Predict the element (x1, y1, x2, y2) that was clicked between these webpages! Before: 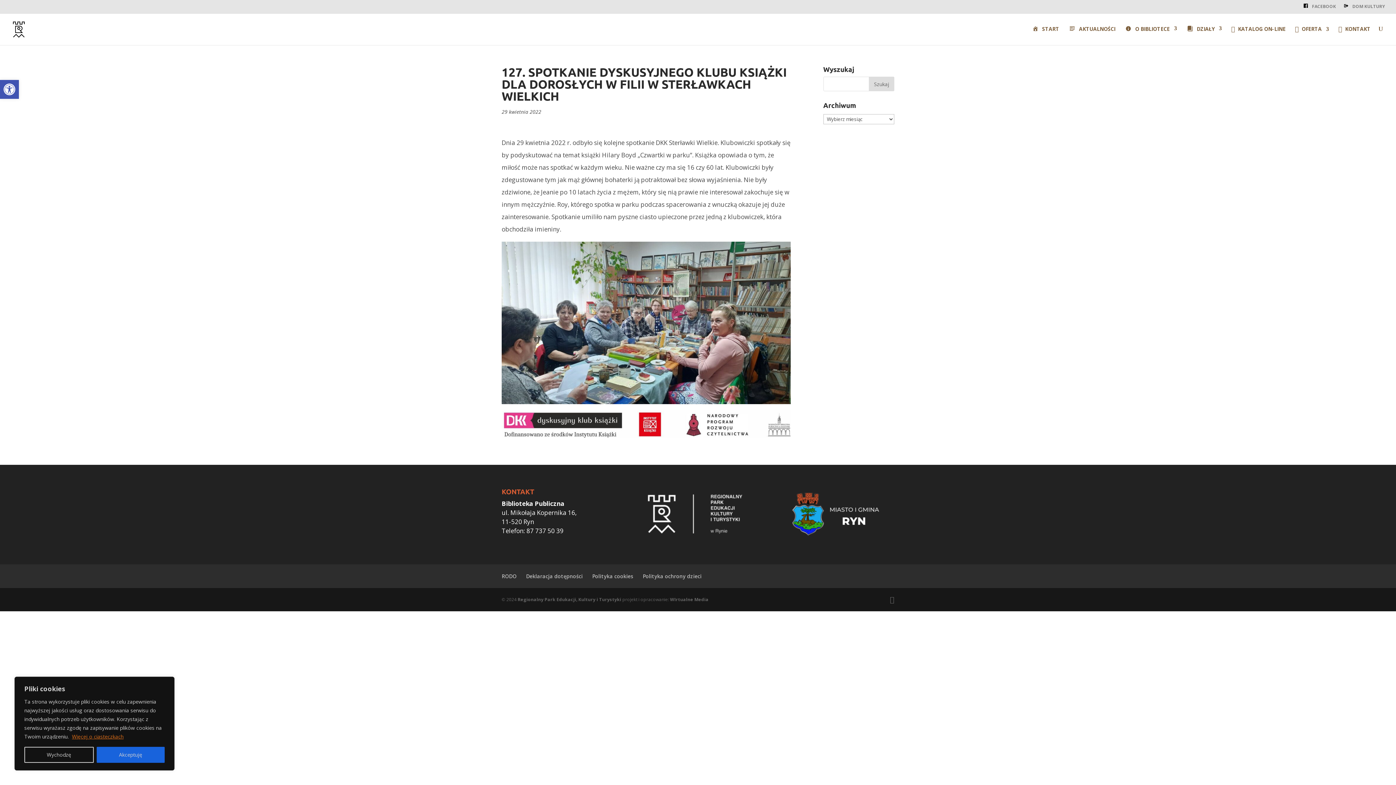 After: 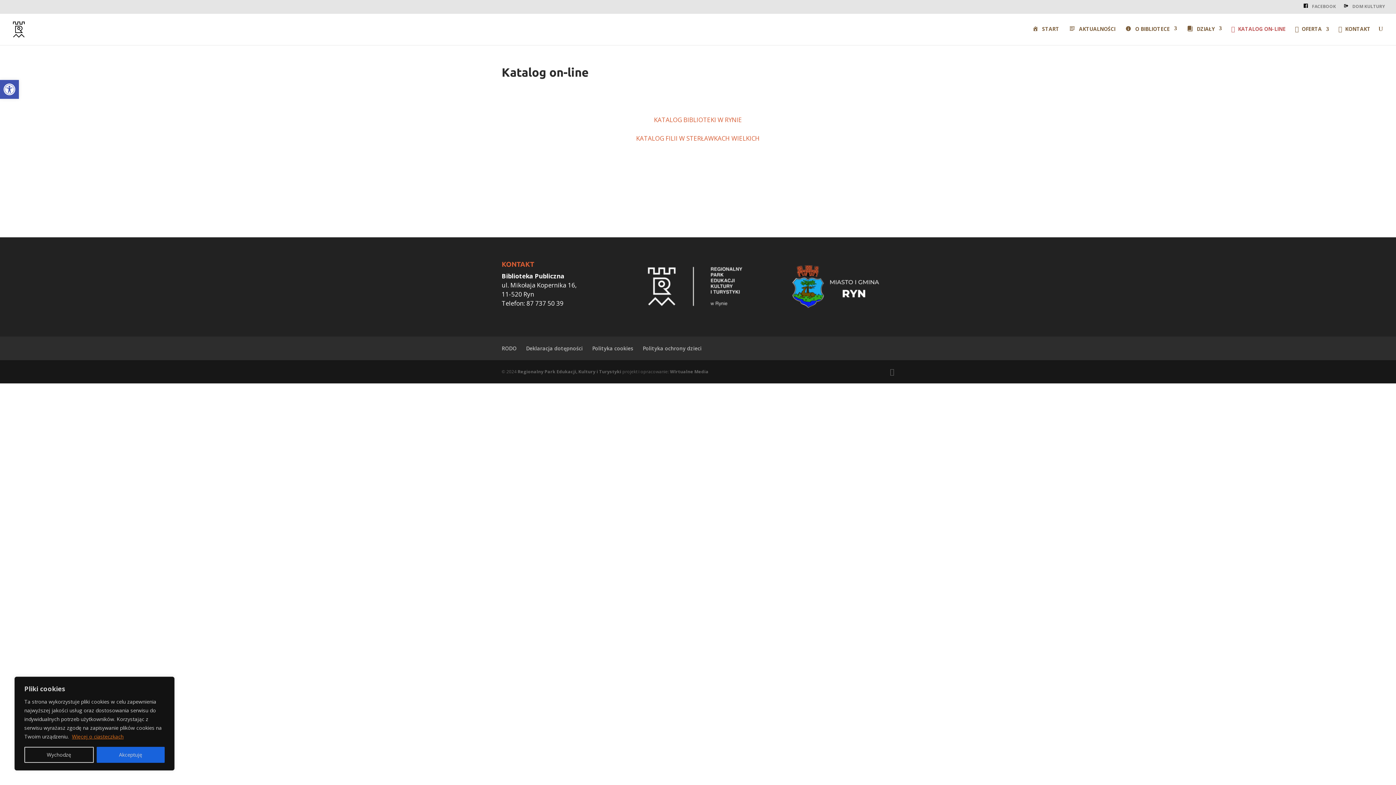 Action: bbox: (1231, 26, 1285, 44) label: KATALOG ON-LINE